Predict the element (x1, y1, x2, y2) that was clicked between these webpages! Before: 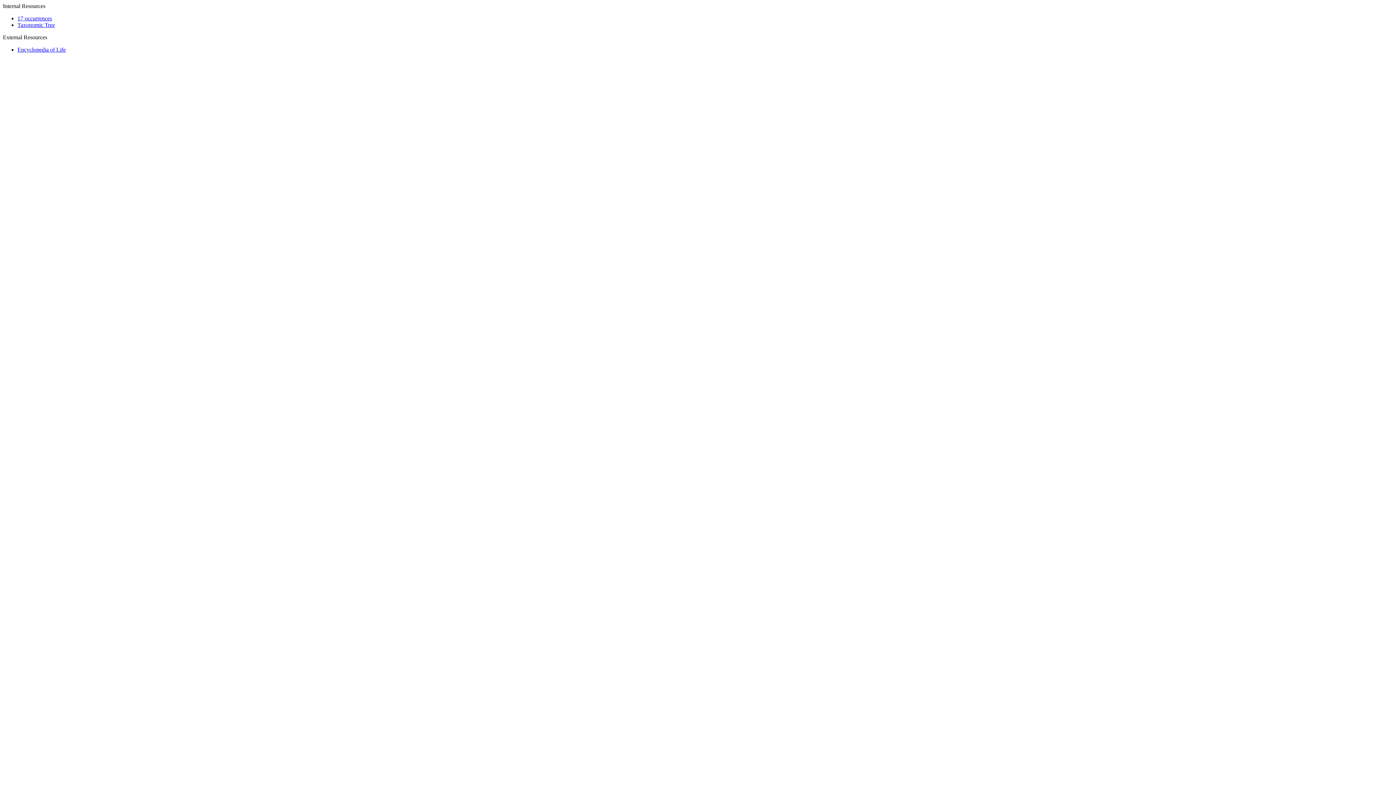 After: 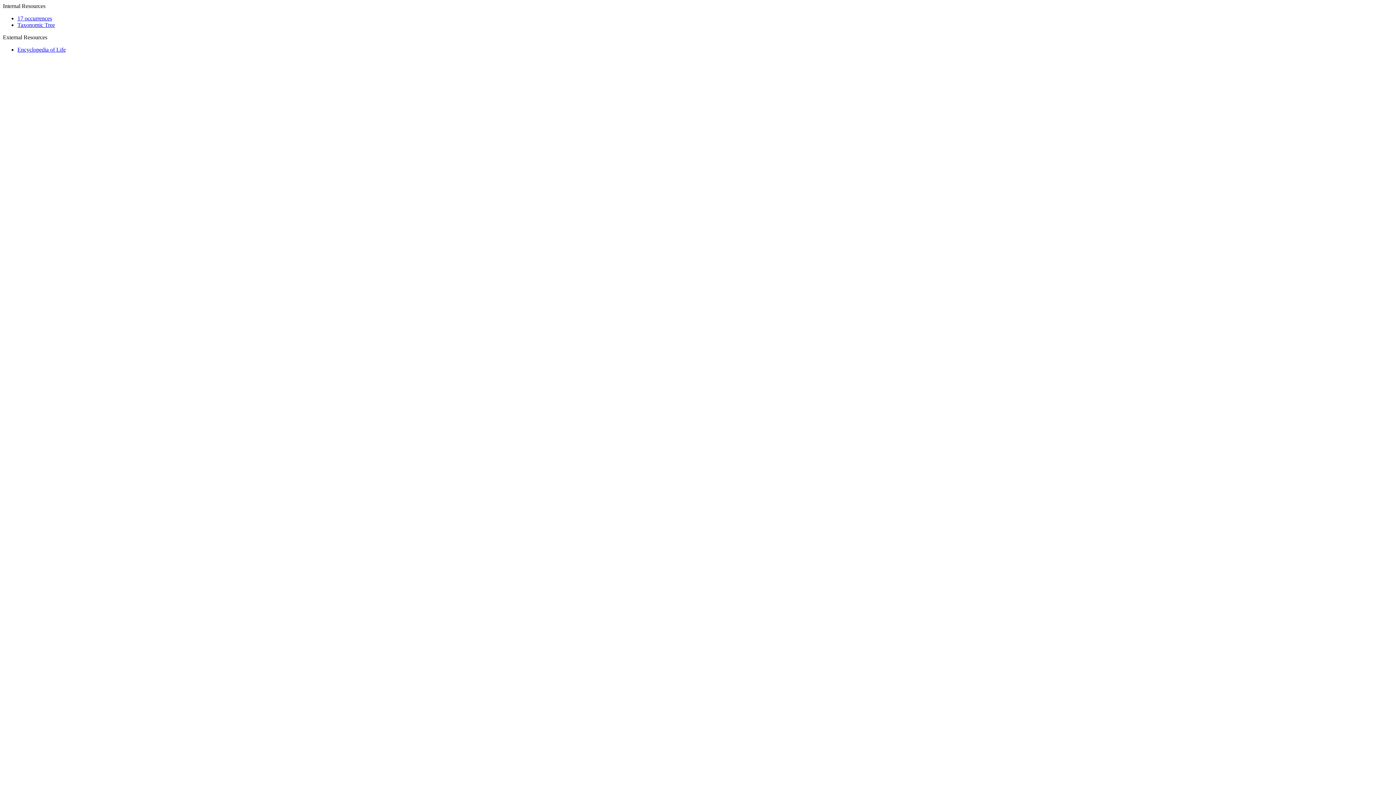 Action: bbox: (17, 46, 65, 52) label: Encyclopedia of Life